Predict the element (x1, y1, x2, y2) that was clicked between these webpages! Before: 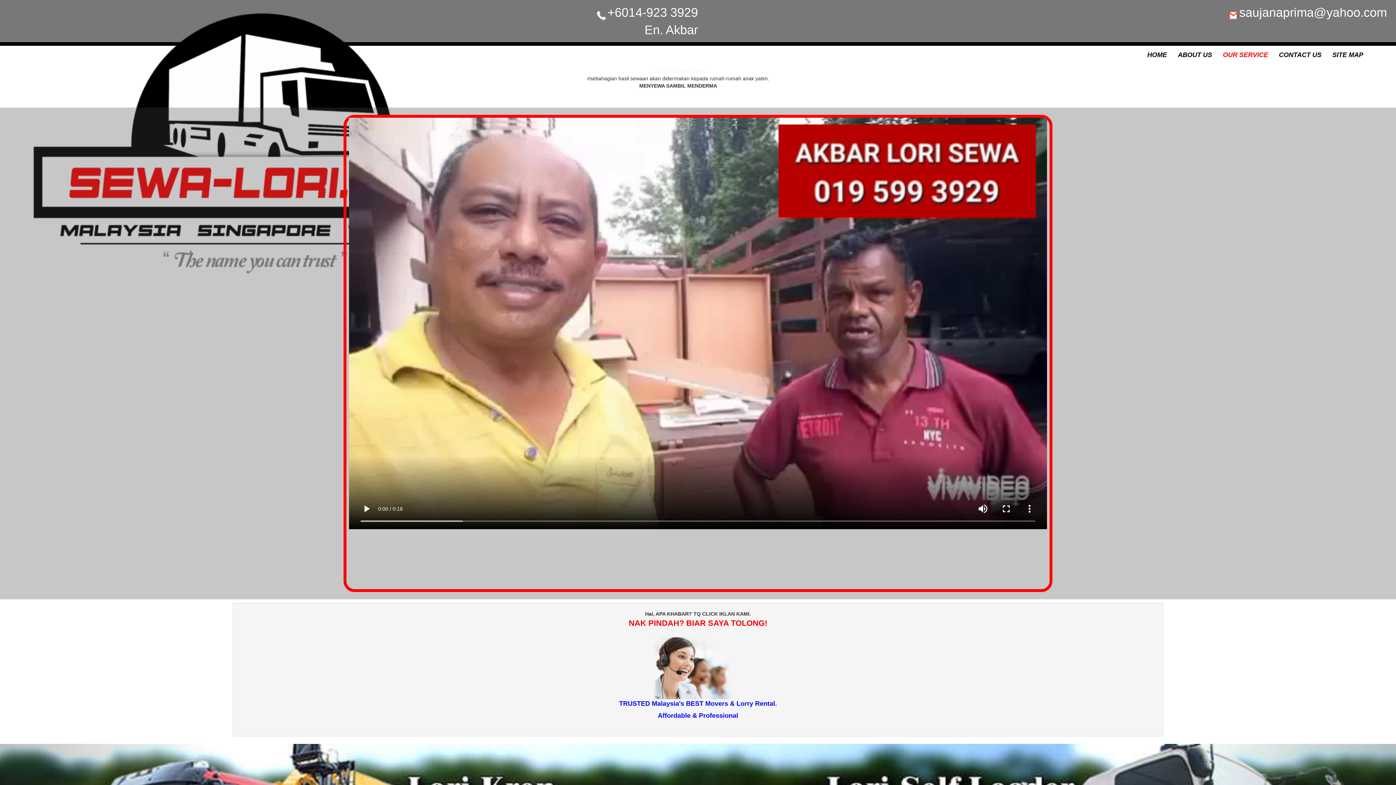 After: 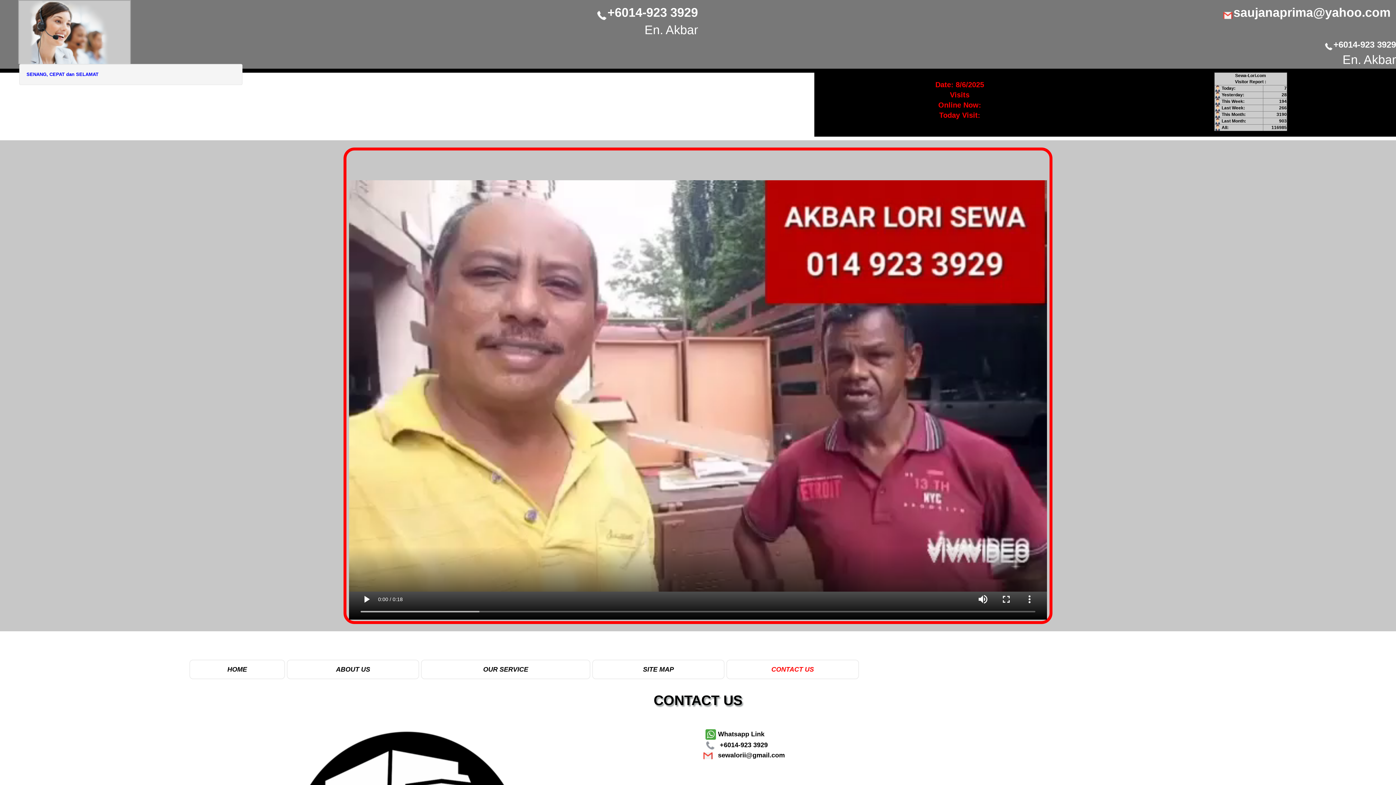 Action: bbox: (1380, 45, 1390, 56)